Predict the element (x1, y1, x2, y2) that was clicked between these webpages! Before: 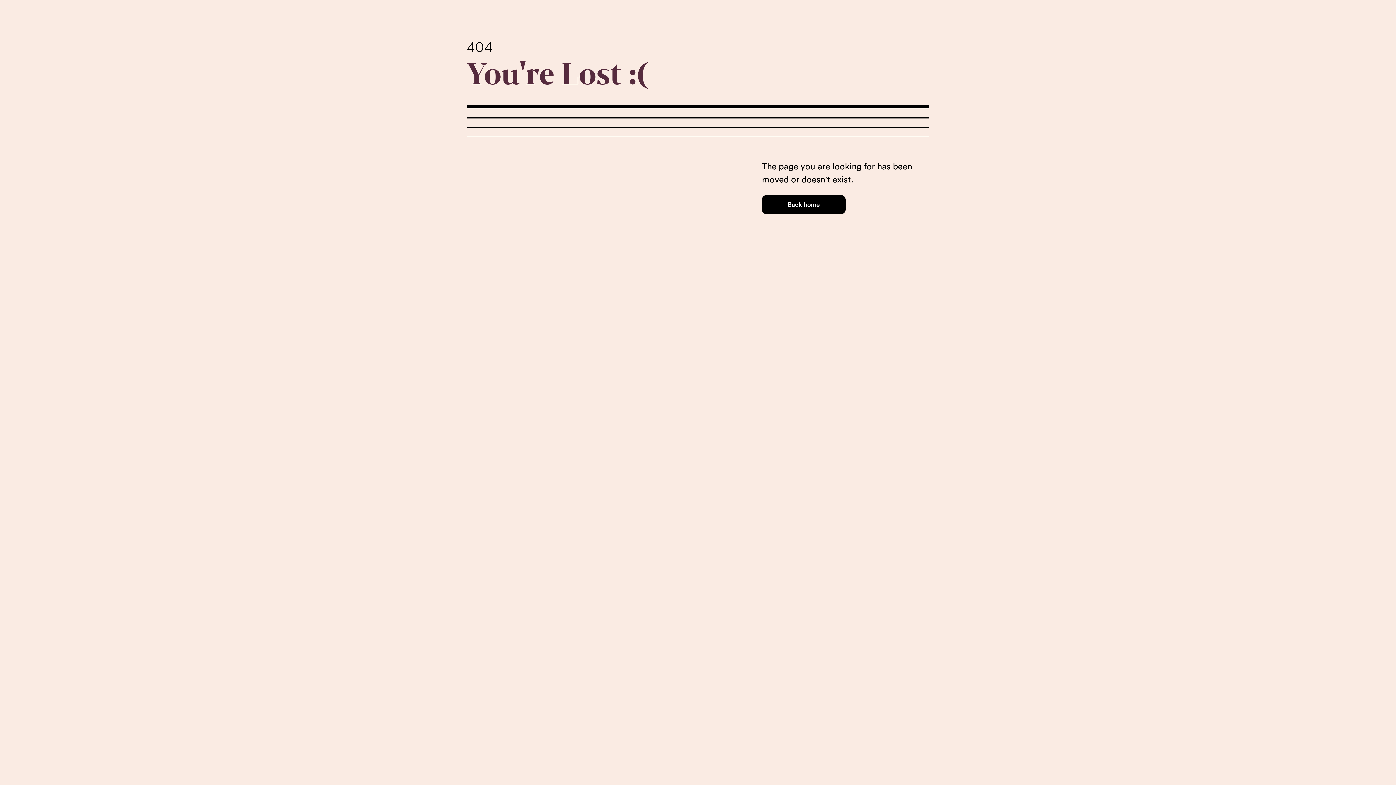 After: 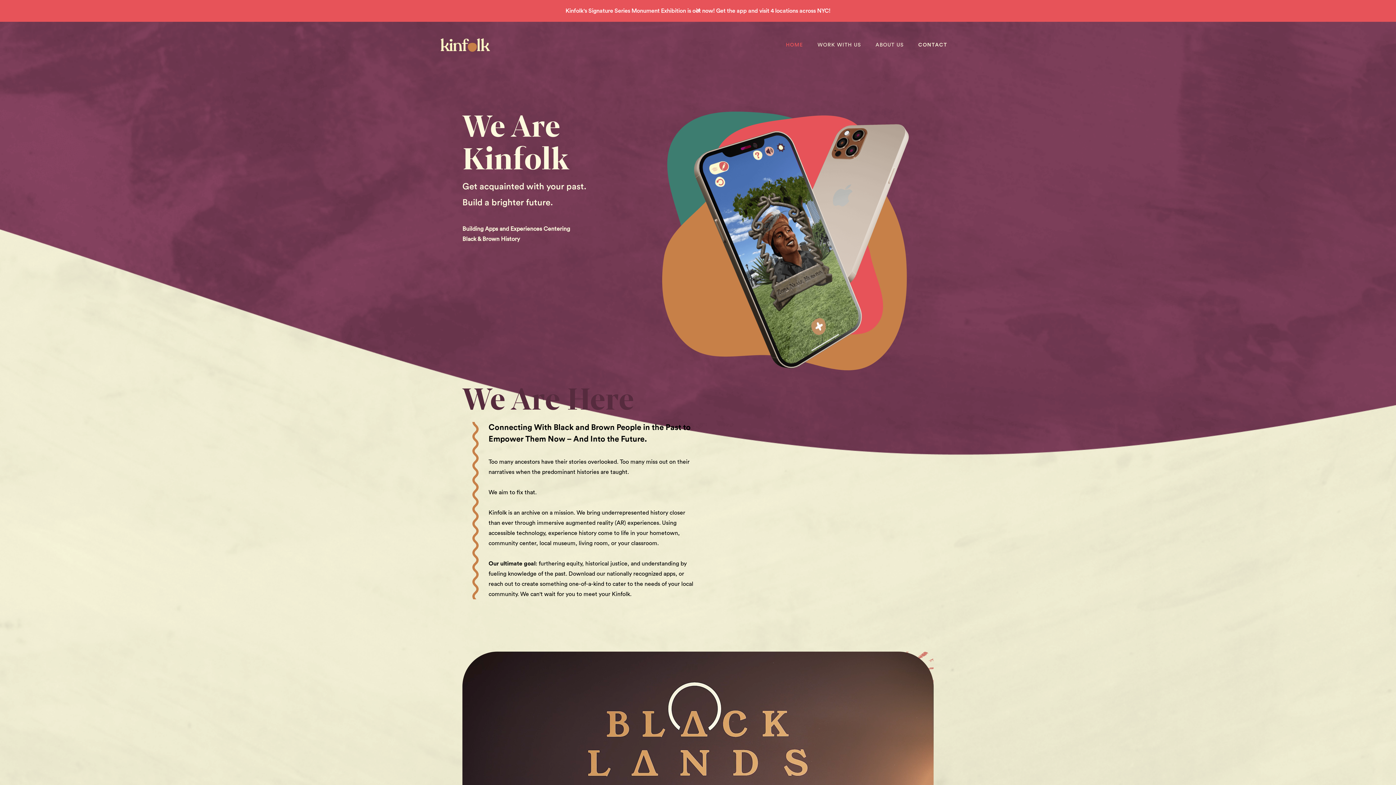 Action: label: Back home bbox: (762, 195, 845, 214)